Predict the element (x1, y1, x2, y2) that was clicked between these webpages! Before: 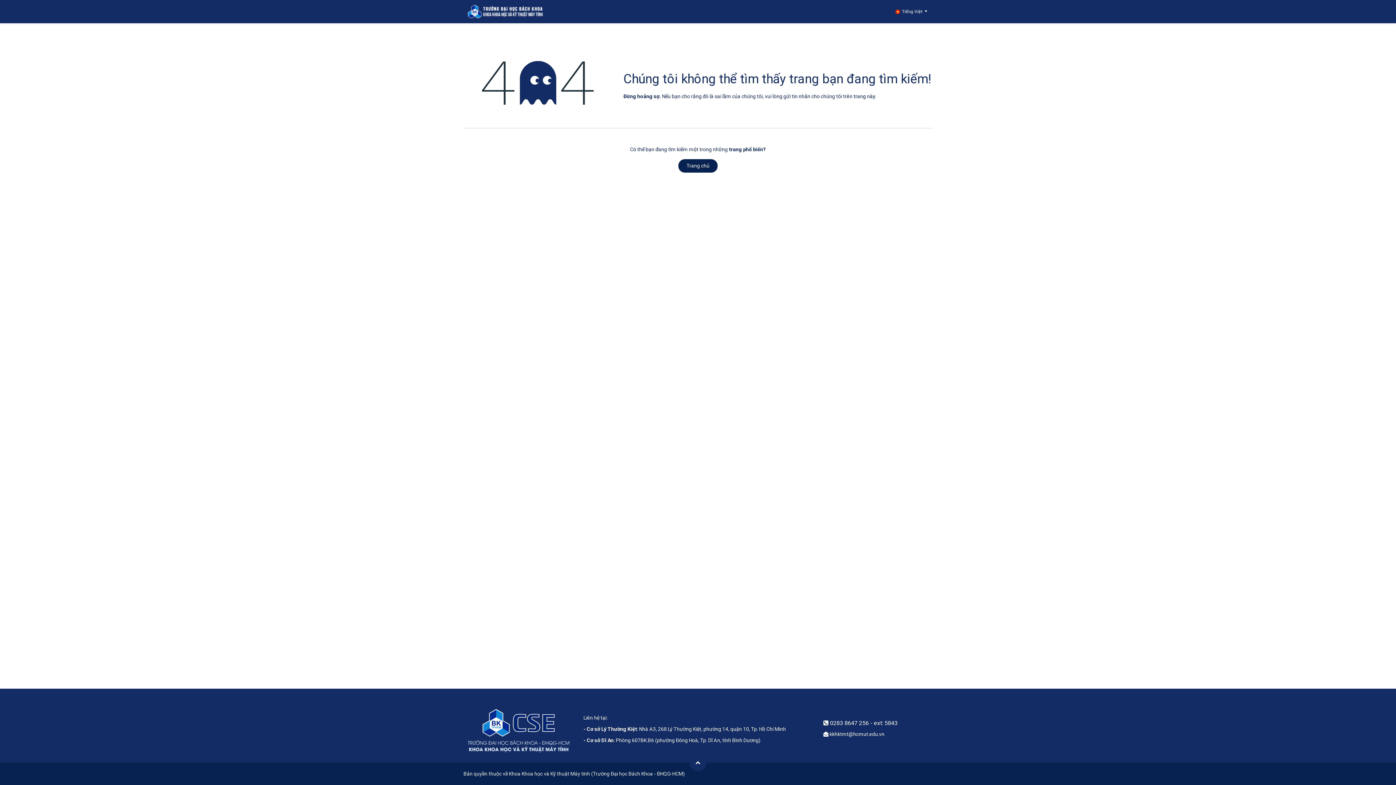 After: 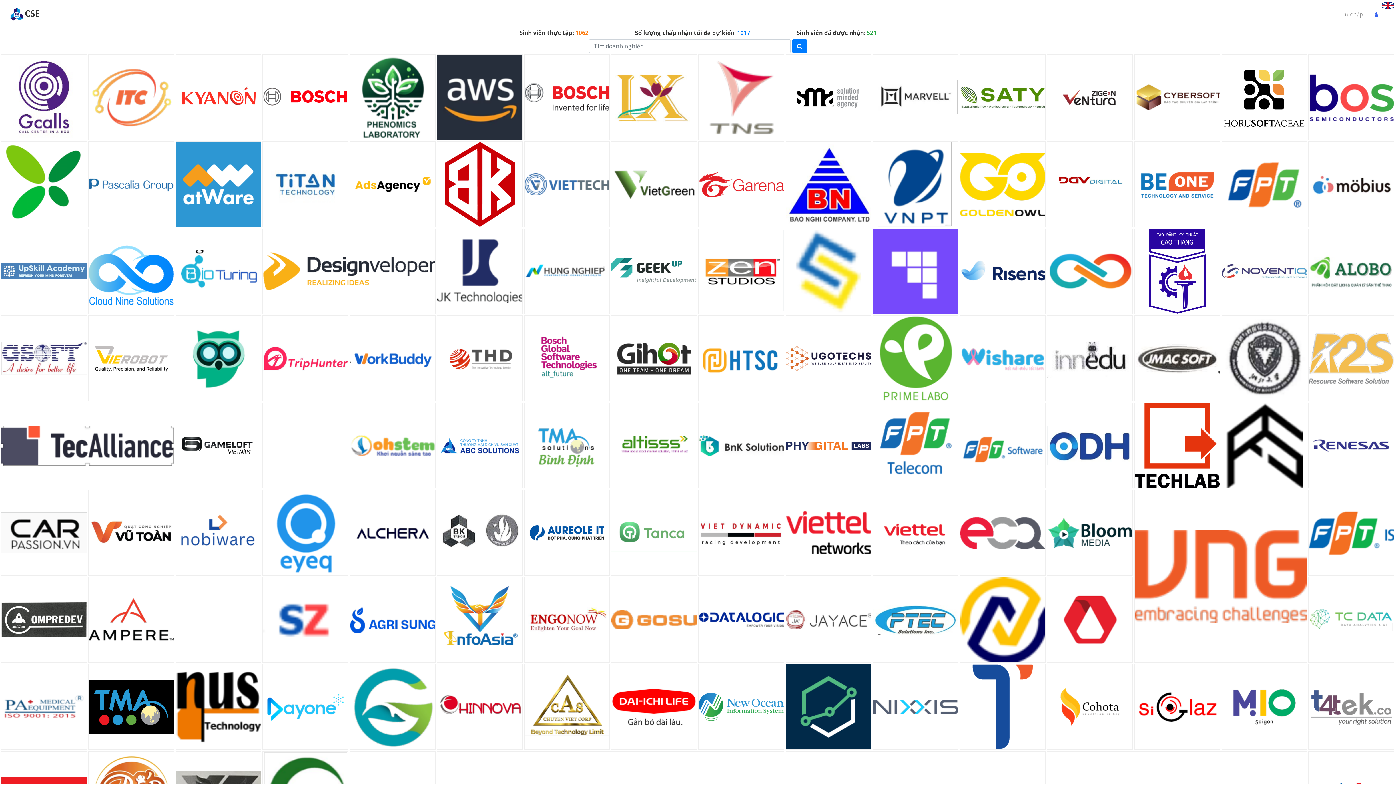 Action: label: Internship bbox: (738, 4, 767, 18)